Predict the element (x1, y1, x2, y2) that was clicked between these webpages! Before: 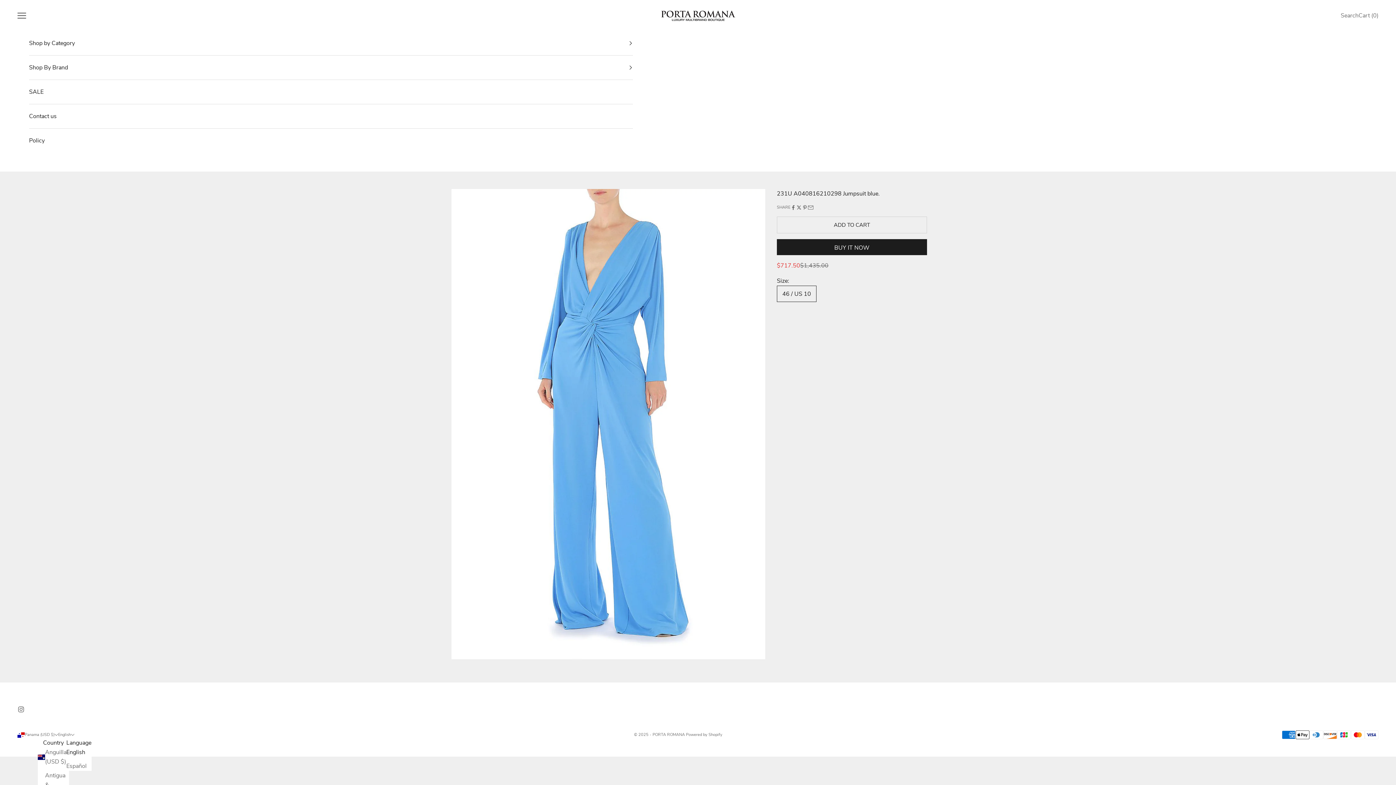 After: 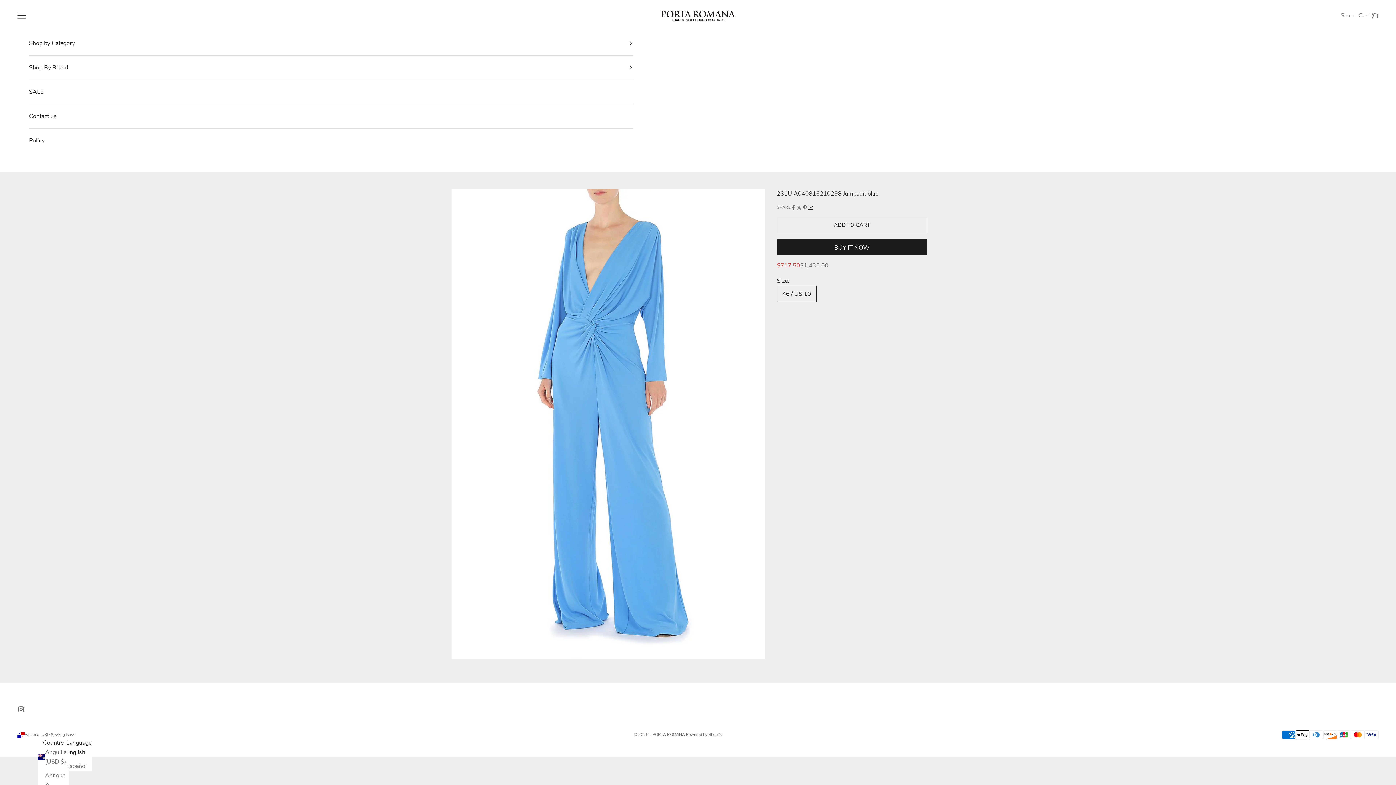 Action: label: Share by email bbox: (808, 204, 813, 210)